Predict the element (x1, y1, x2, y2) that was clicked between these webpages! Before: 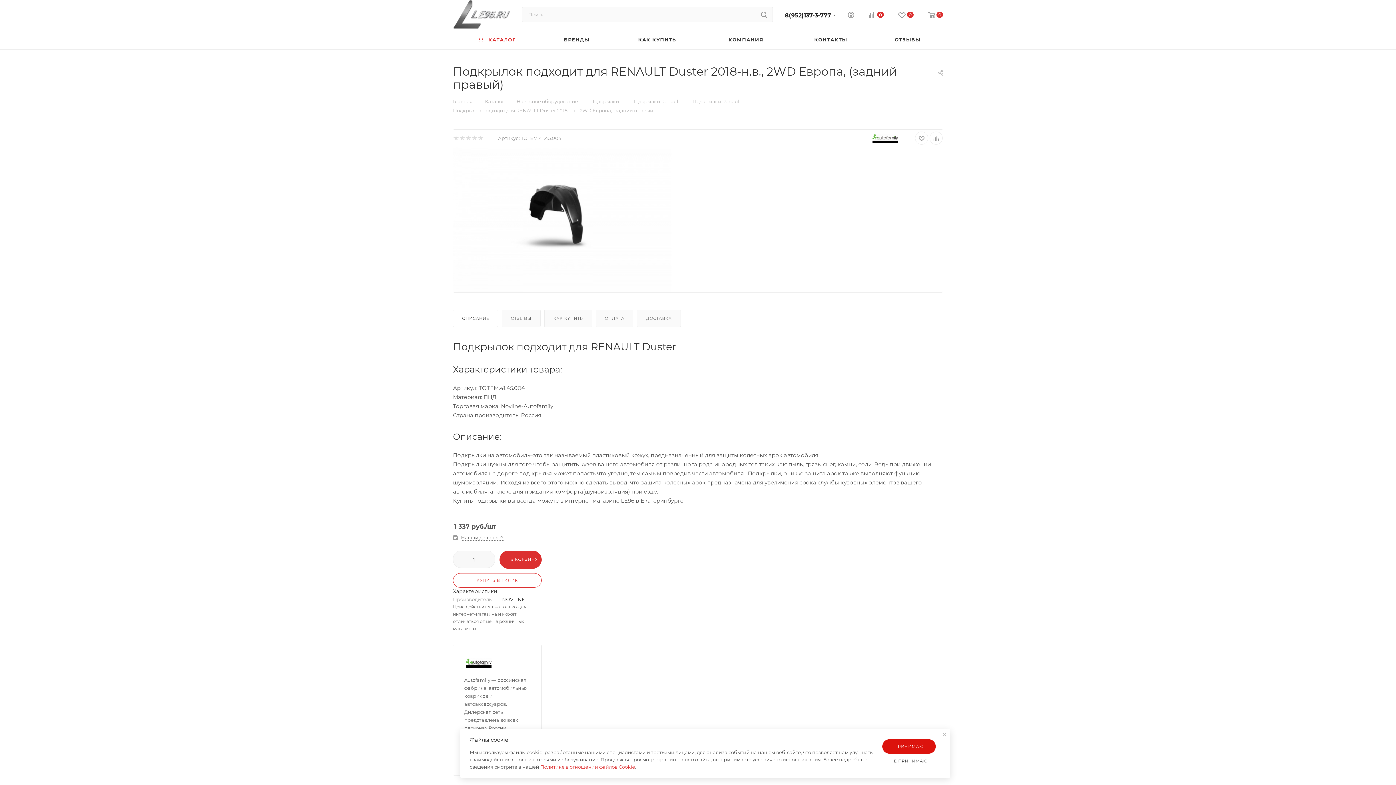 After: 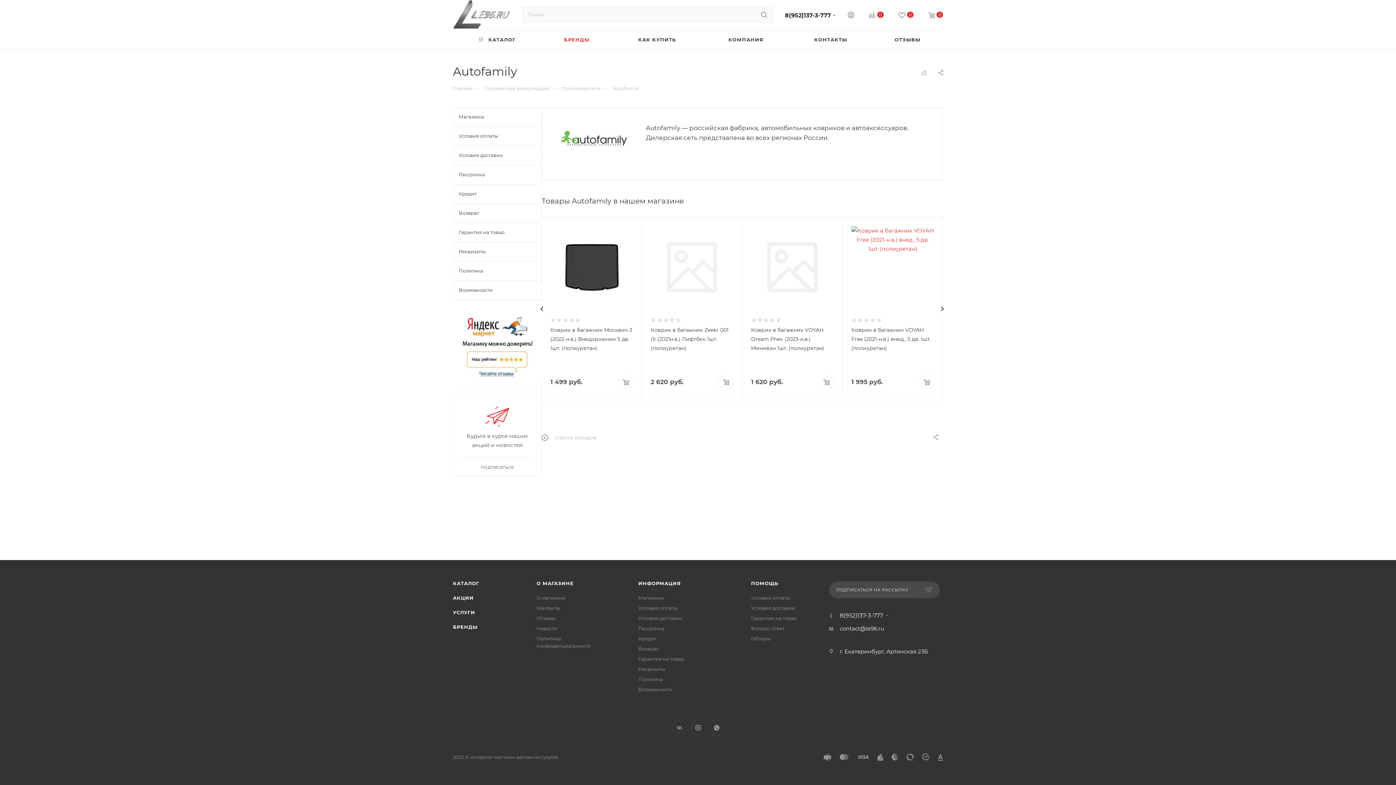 Action: bbox: (870, 131, 900, 145)